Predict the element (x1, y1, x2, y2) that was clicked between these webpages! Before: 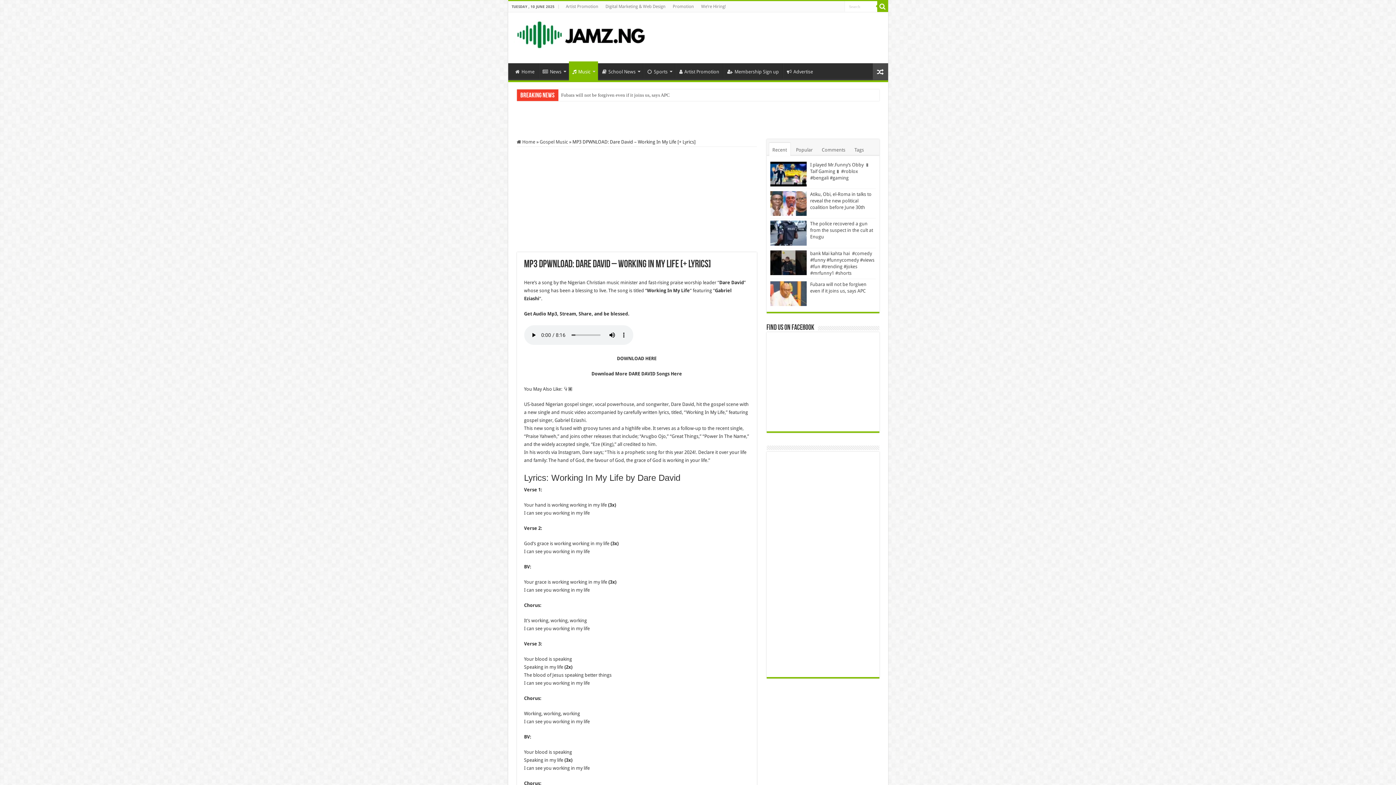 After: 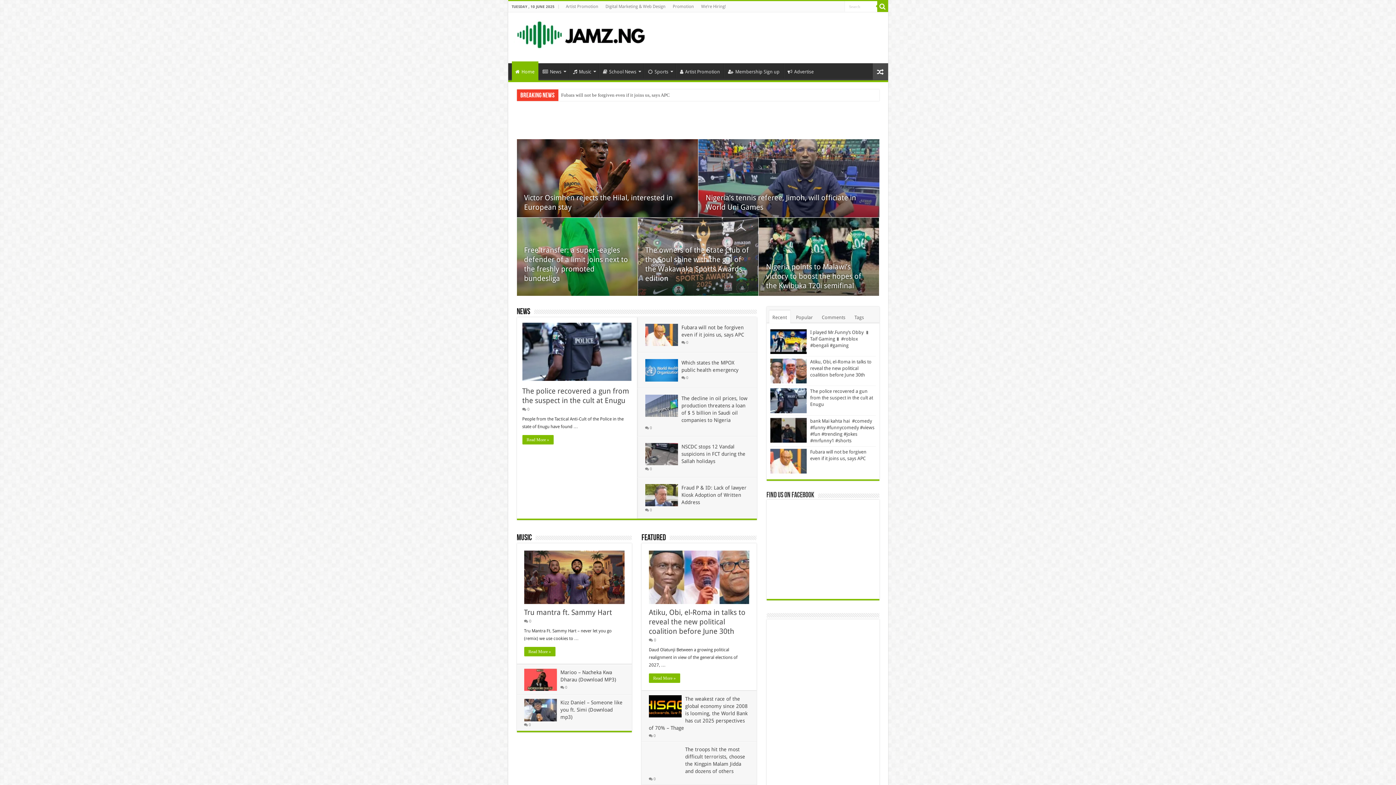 Action: label:  Home bbox: (516, 139, 535, 144)